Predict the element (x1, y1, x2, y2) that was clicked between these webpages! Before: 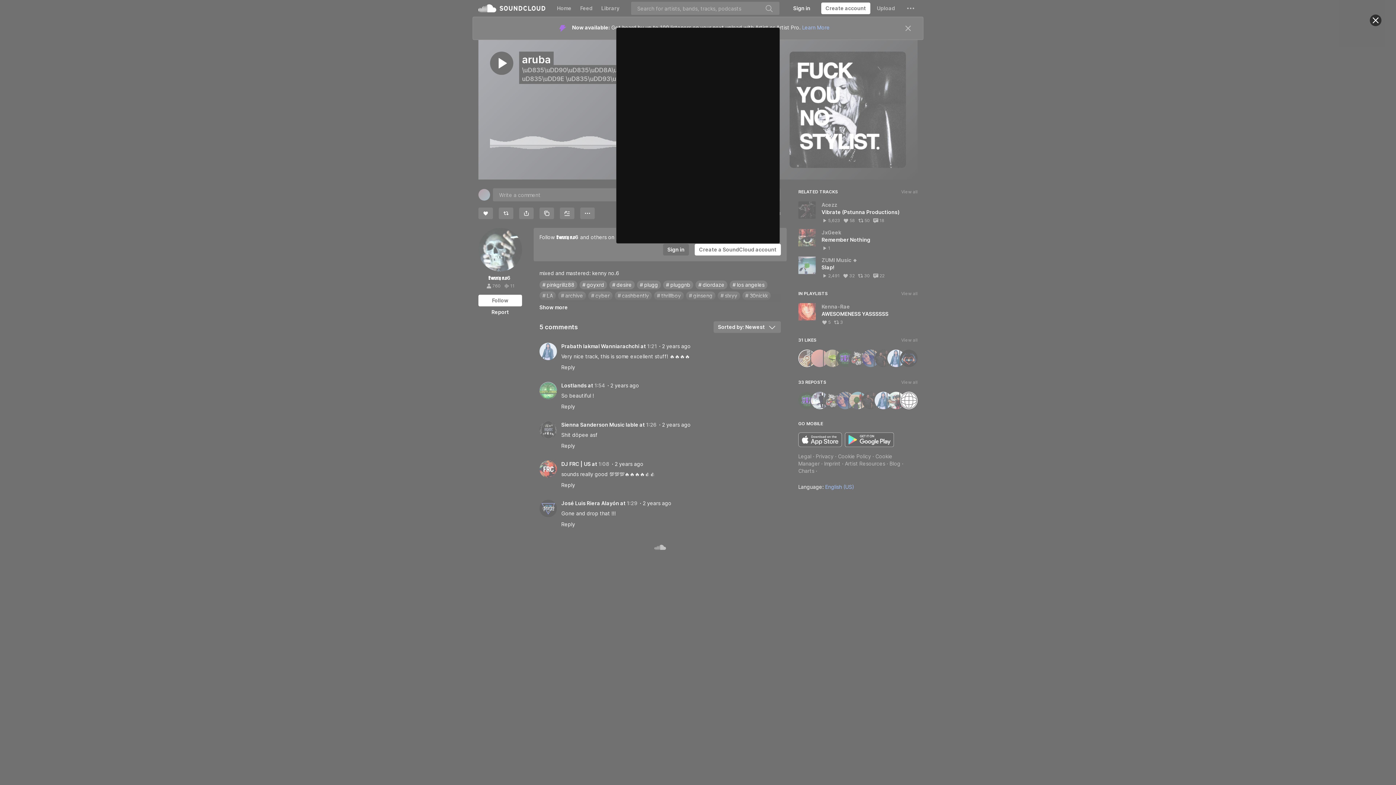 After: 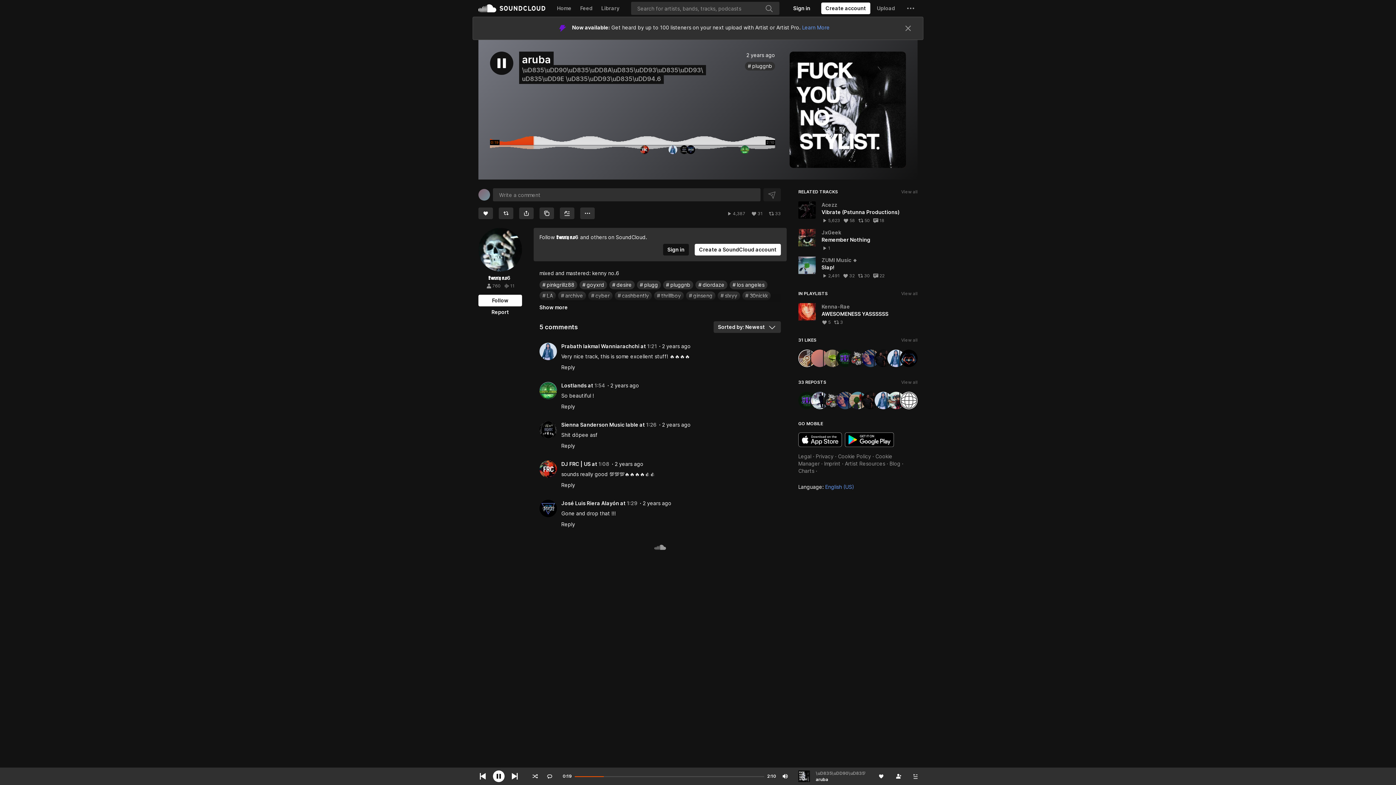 Action: bbox: (1370, 14, 1381, 26) label: Close